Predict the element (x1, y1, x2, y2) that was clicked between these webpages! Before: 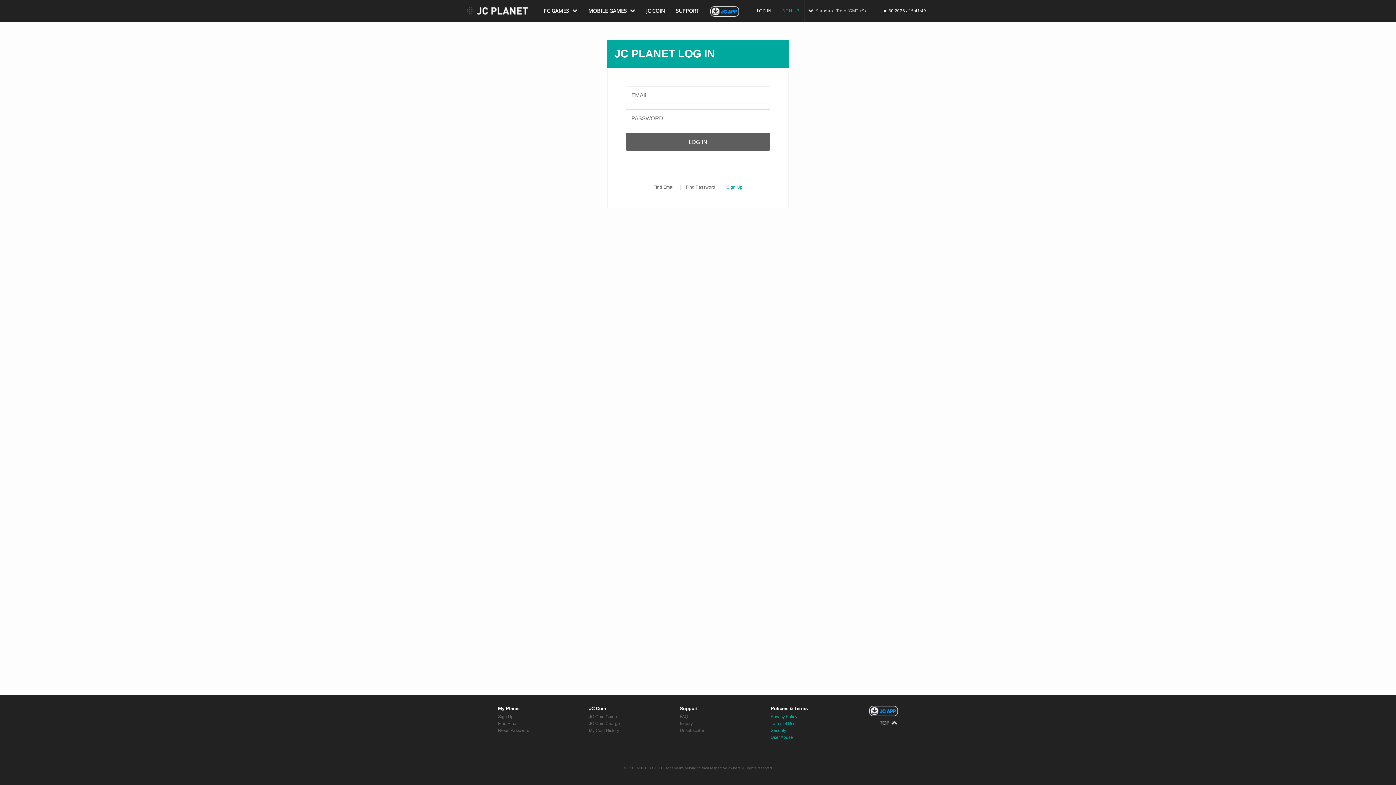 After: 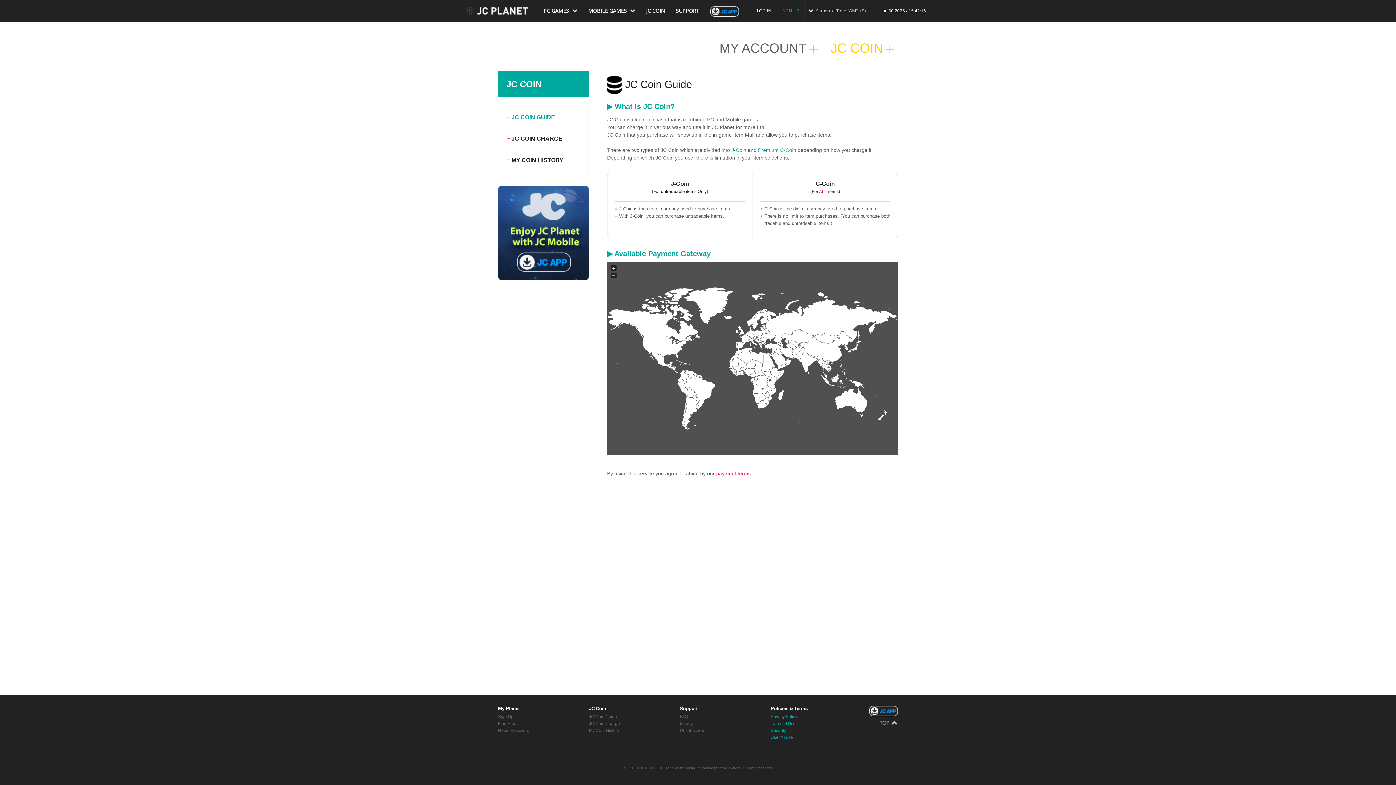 Action: label: JC Coin Guide bbox: (589, 714, 617, 719)